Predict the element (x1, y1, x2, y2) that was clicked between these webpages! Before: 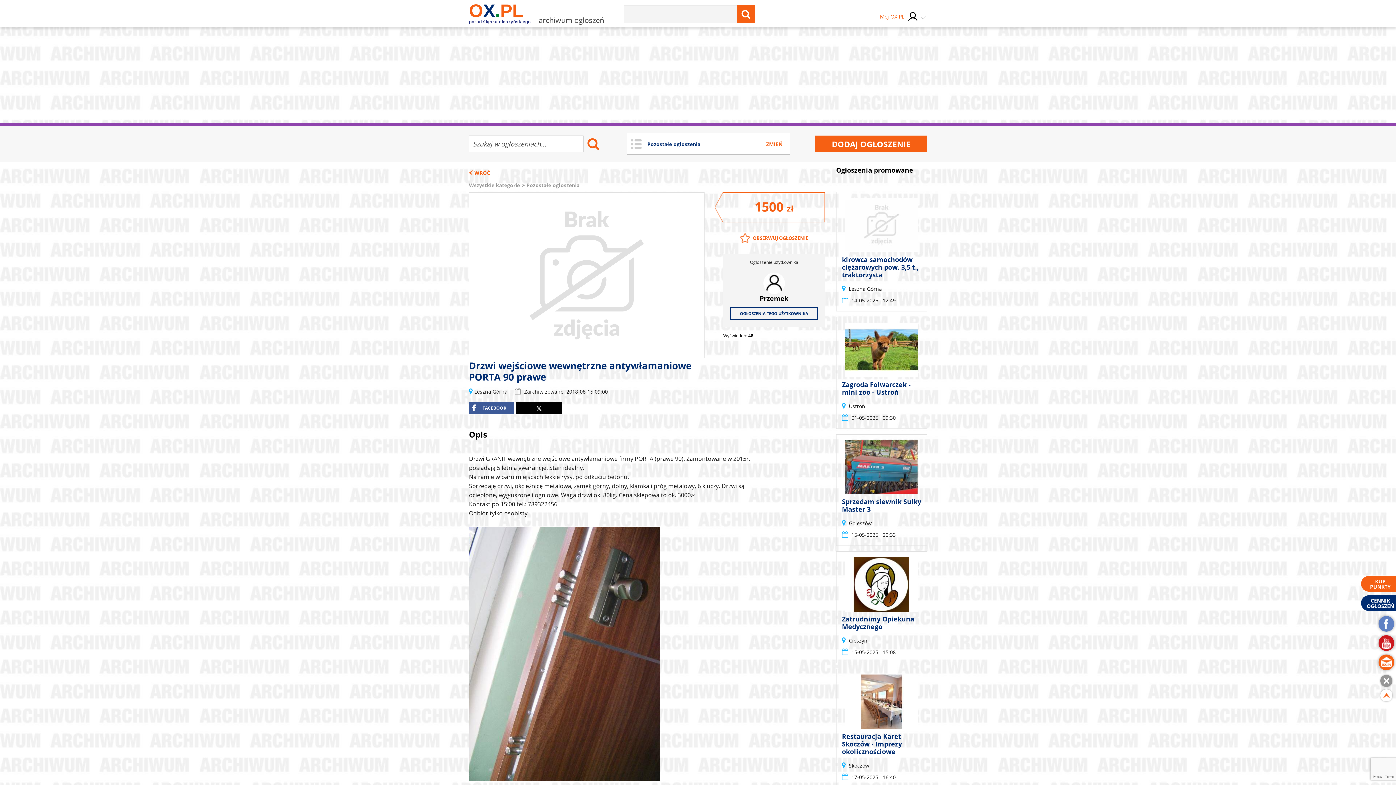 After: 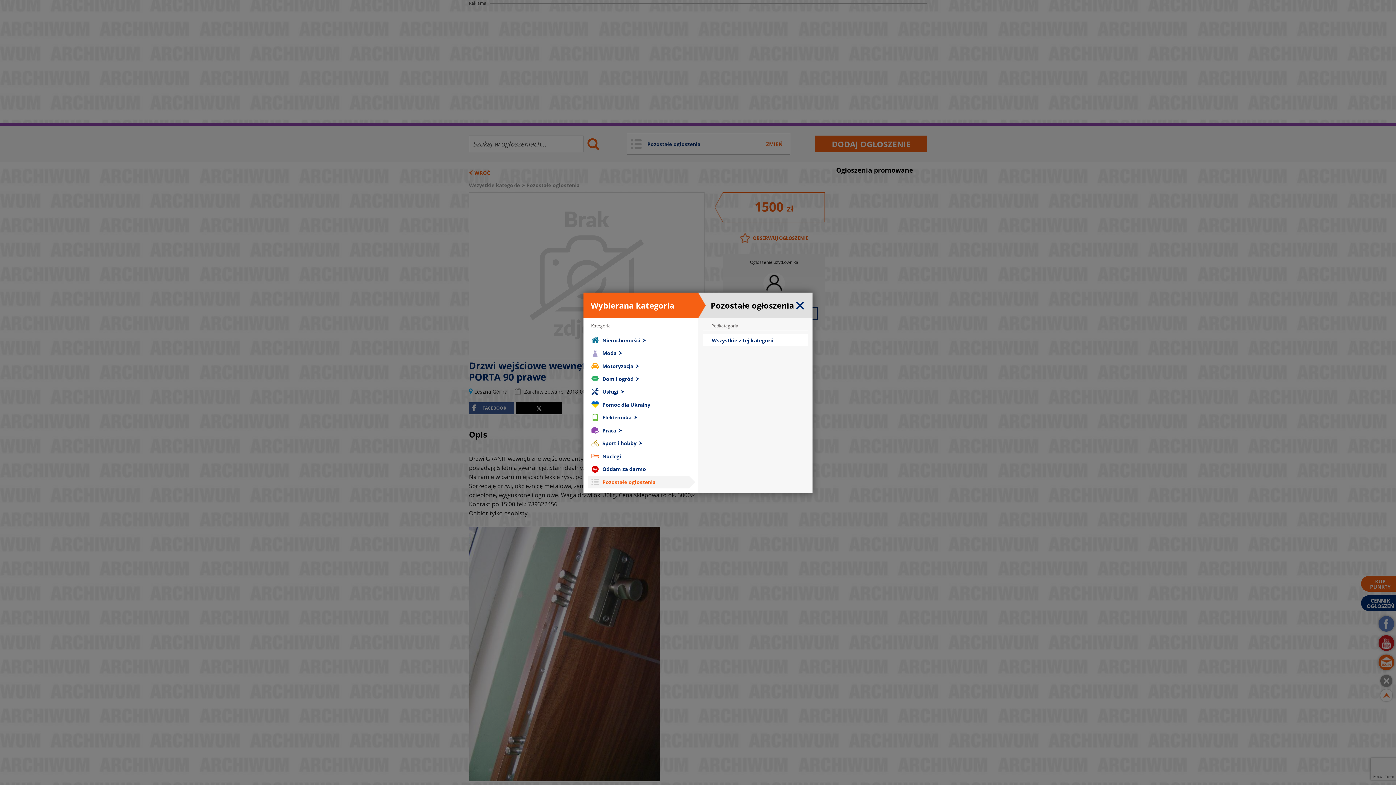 Action: bbox: (766, 140, 782, 147) label: ZMIEŃ